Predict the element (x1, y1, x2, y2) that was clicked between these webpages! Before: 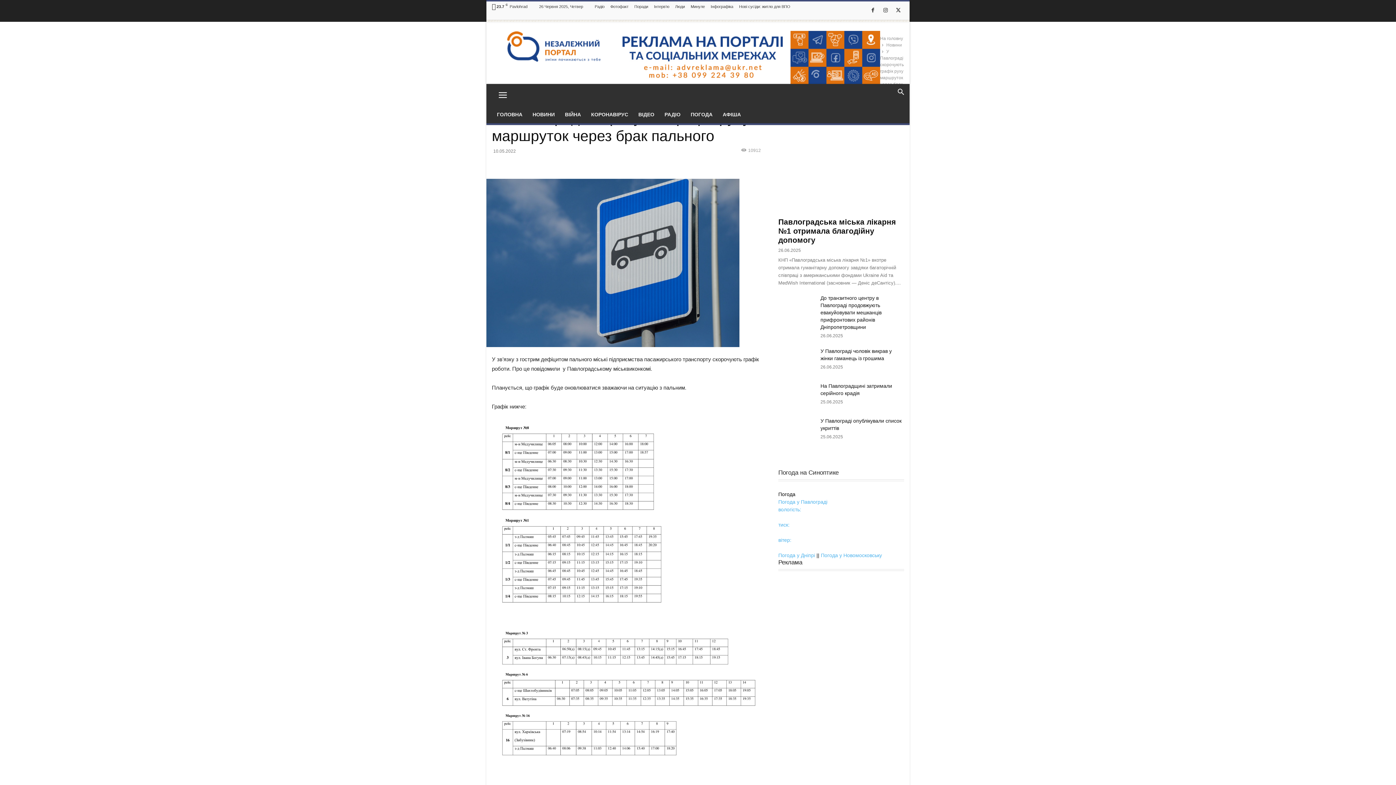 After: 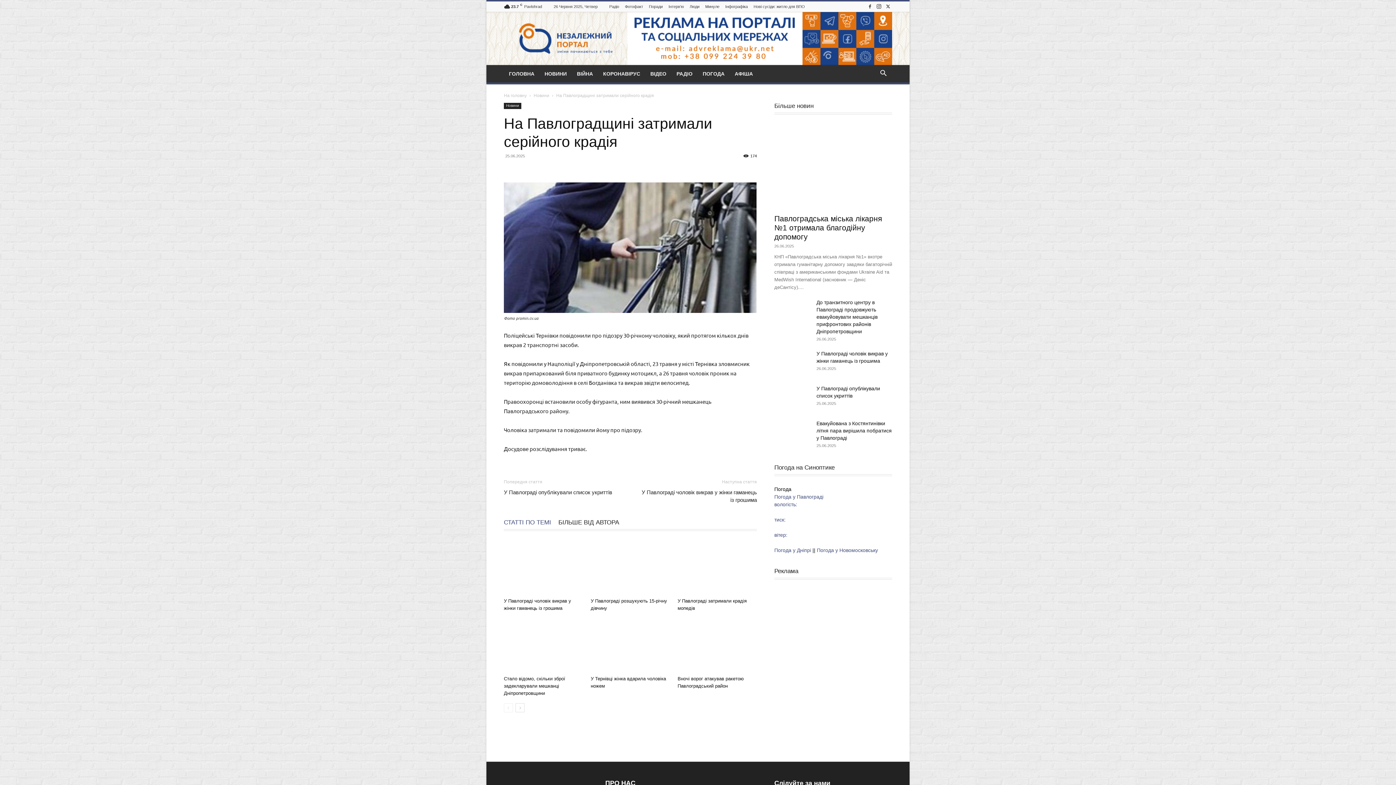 Action: bbox: (778, 382, 814, 407)